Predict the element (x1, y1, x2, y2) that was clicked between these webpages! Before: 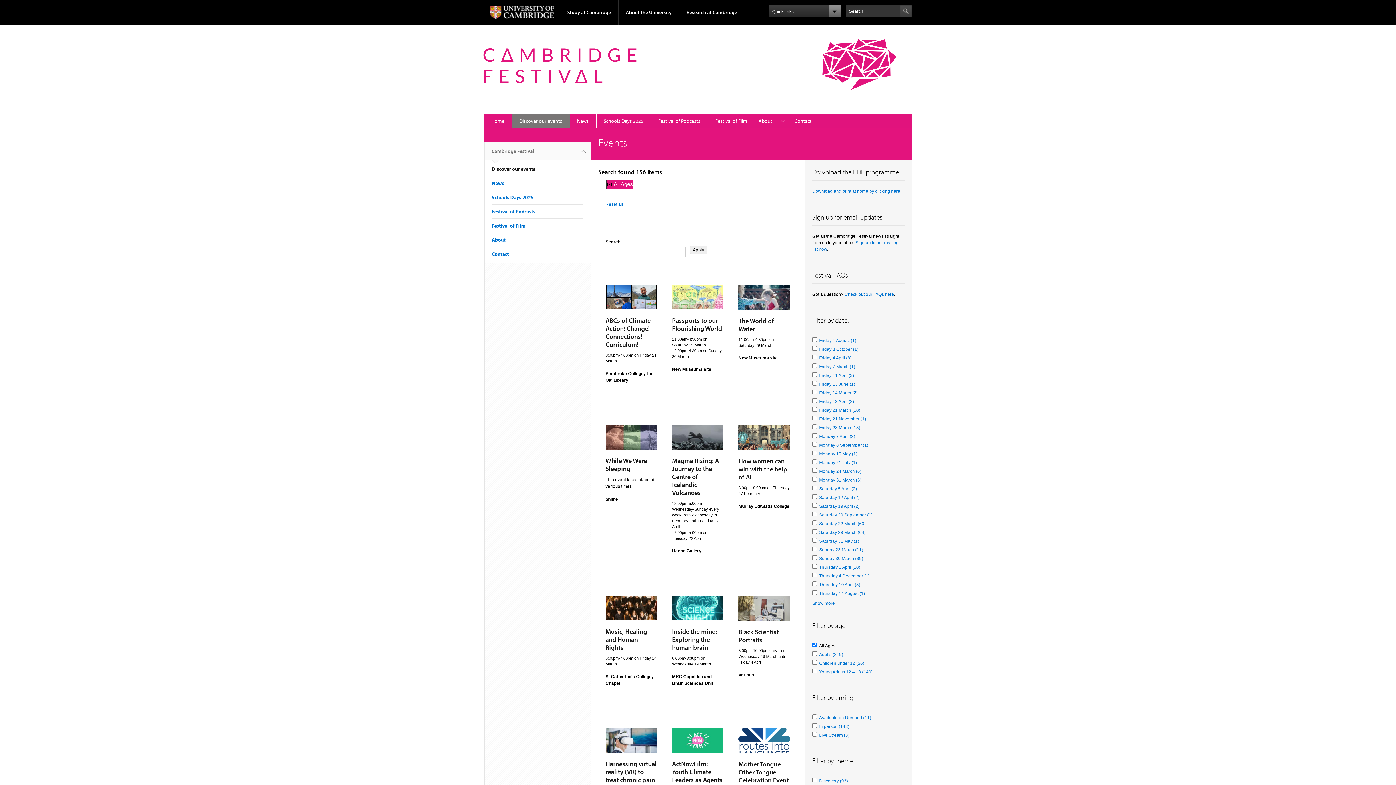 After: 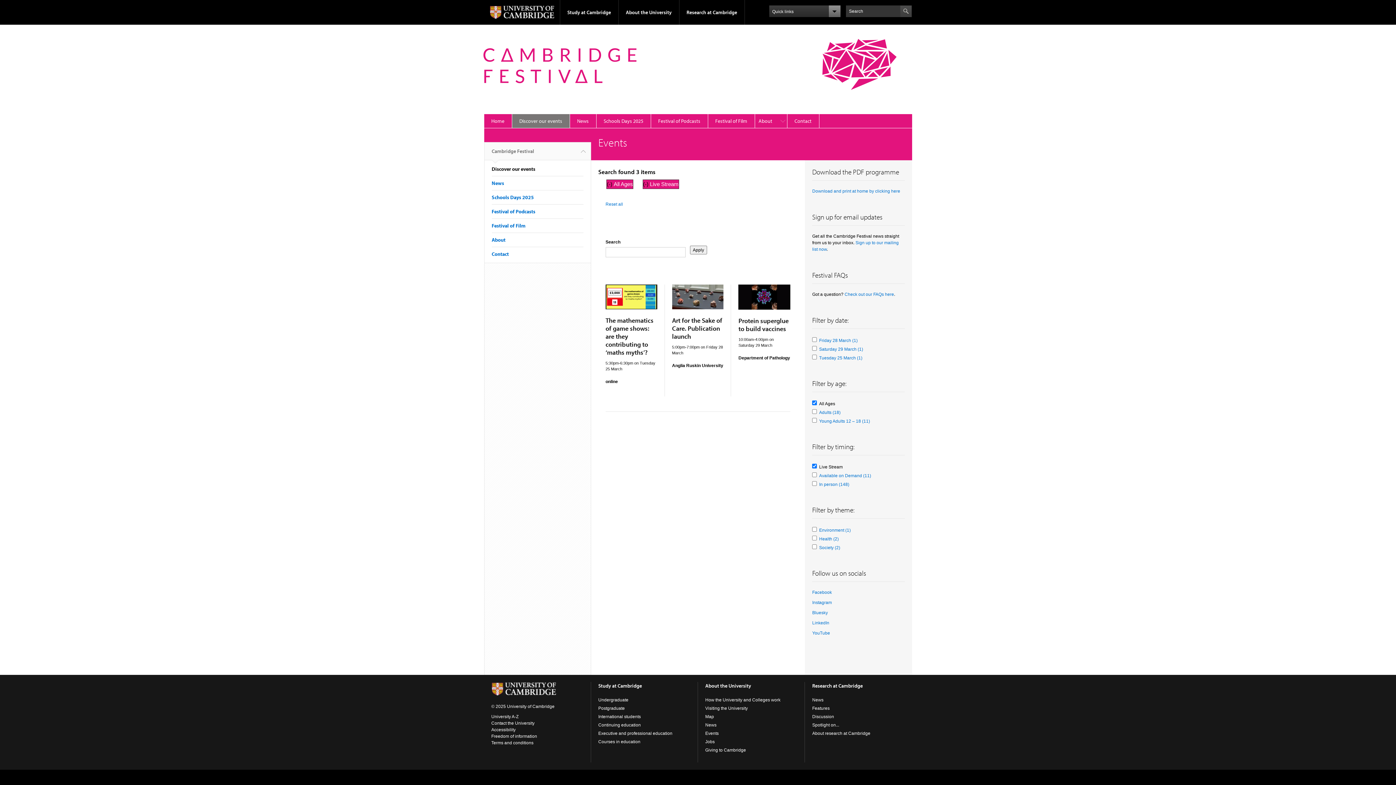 Action: label: Live Stream (3)
Apply Live Stream filter bbox: (819, 733, 849, 738)